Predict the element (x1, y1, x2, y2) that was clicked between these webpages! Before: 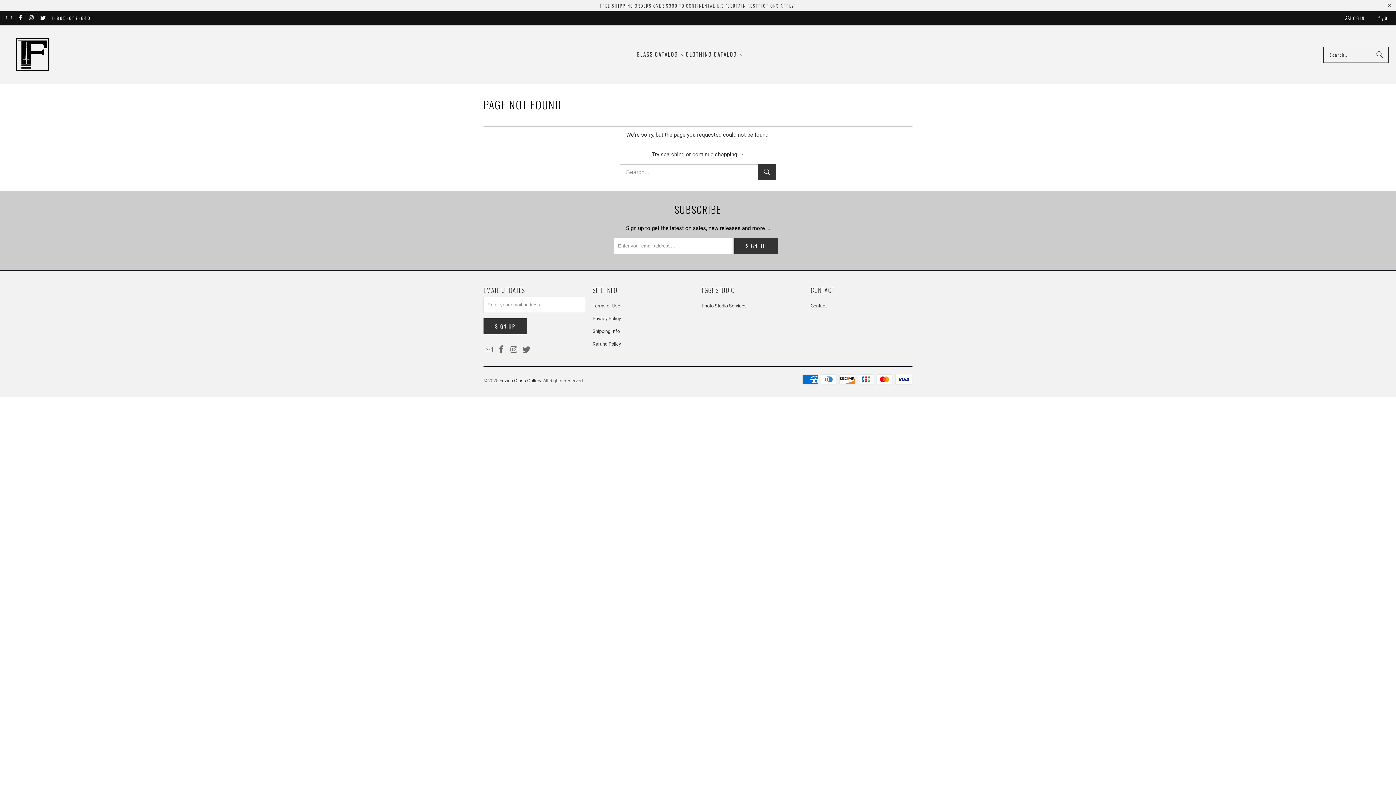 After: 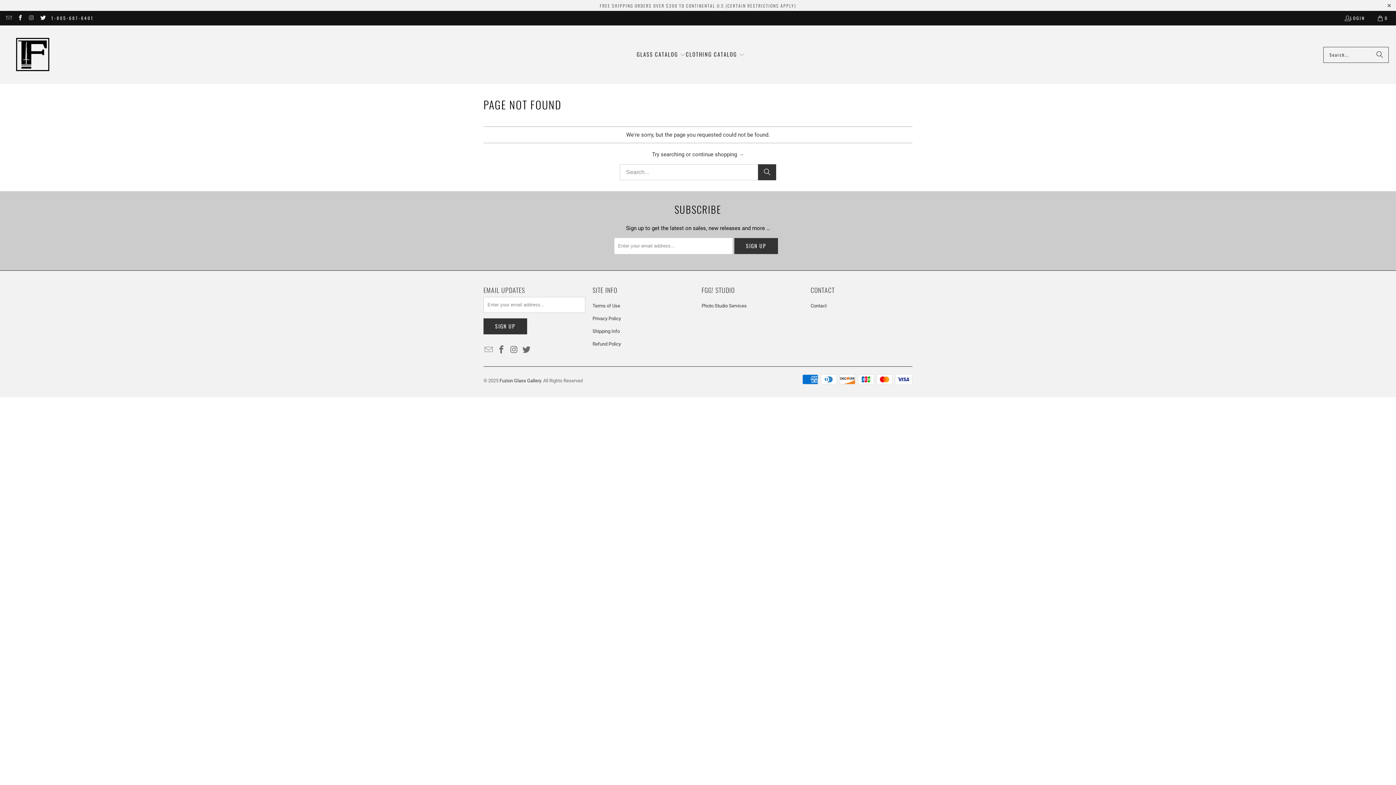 Action: bbox: (28, 14, 34, 21)